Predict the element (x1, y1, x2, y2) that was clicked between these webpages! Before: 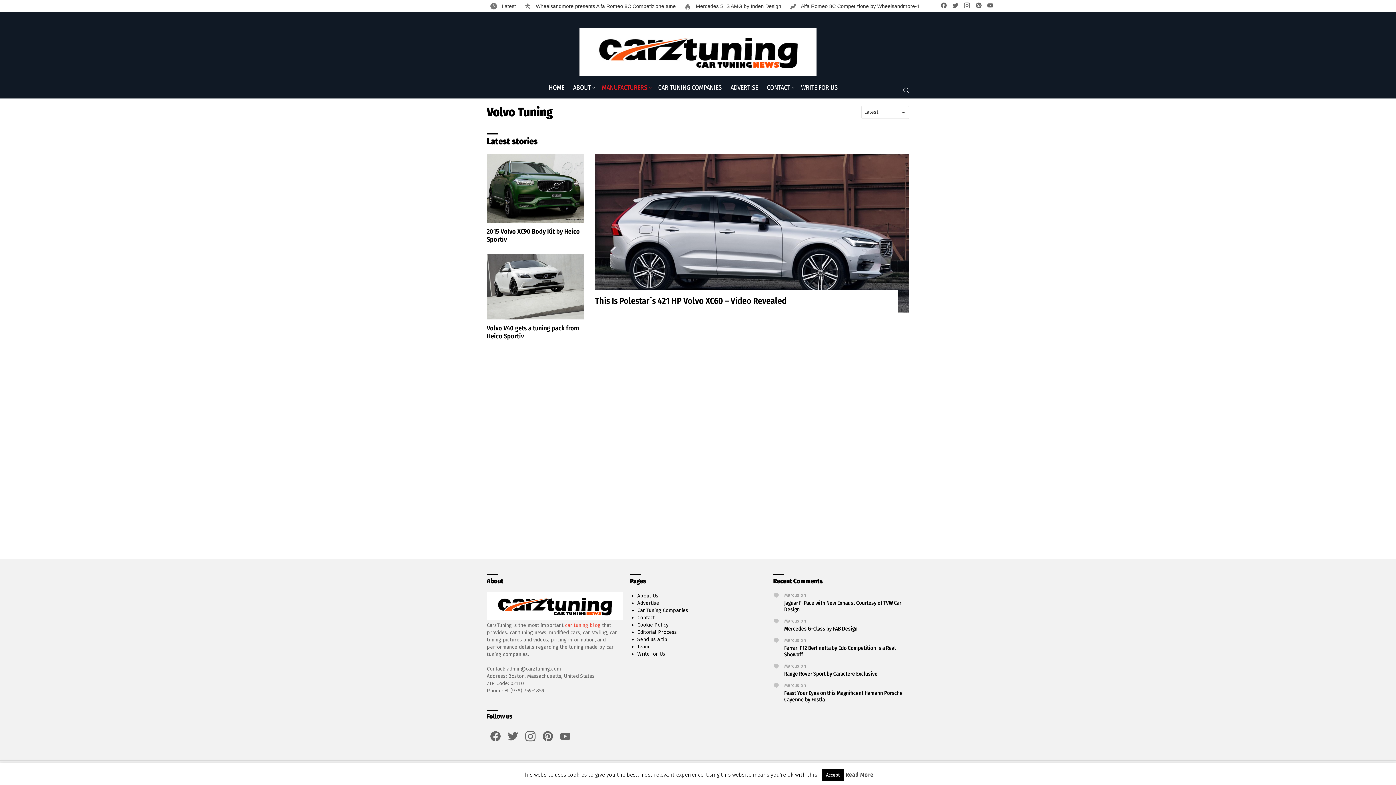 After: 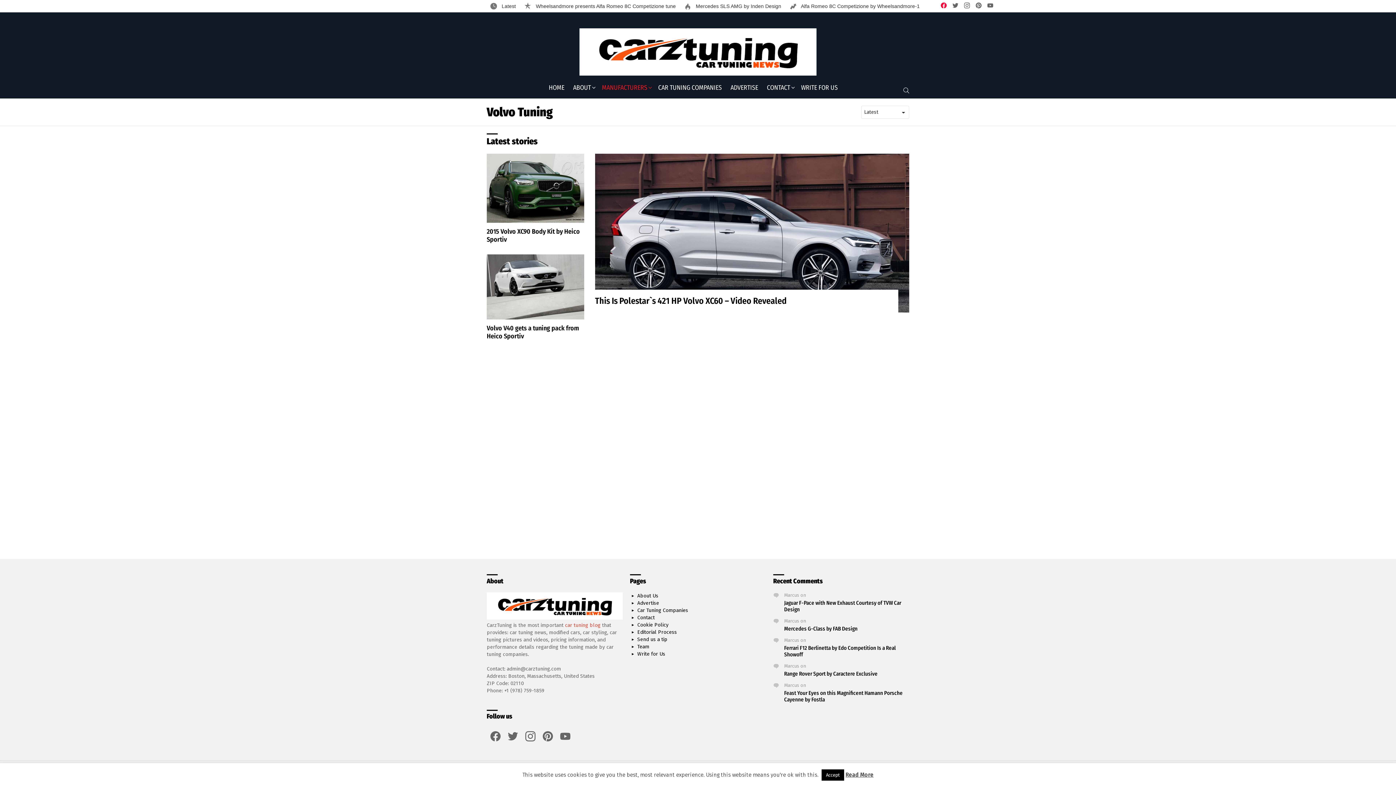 Action: bbox: (938, 1, 949, 10) label: facebook